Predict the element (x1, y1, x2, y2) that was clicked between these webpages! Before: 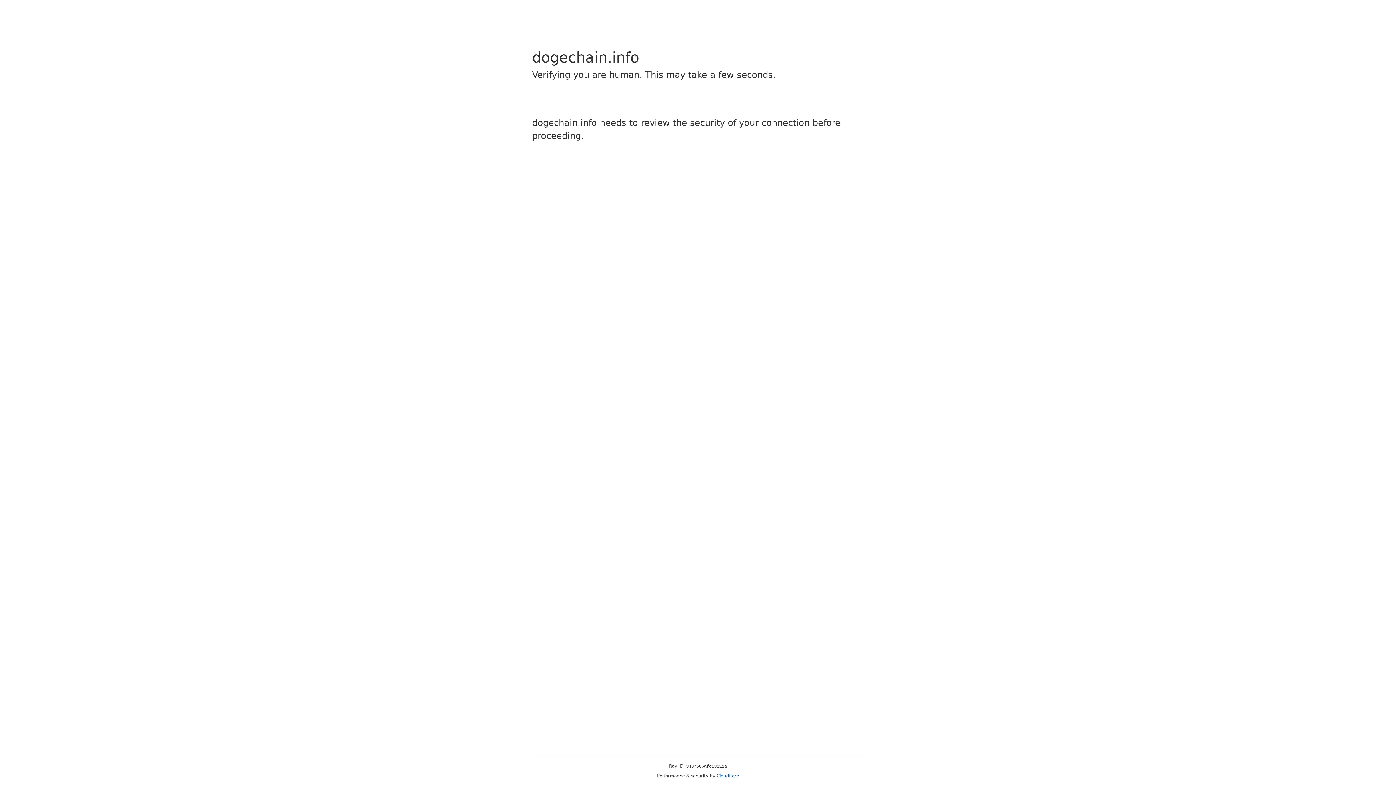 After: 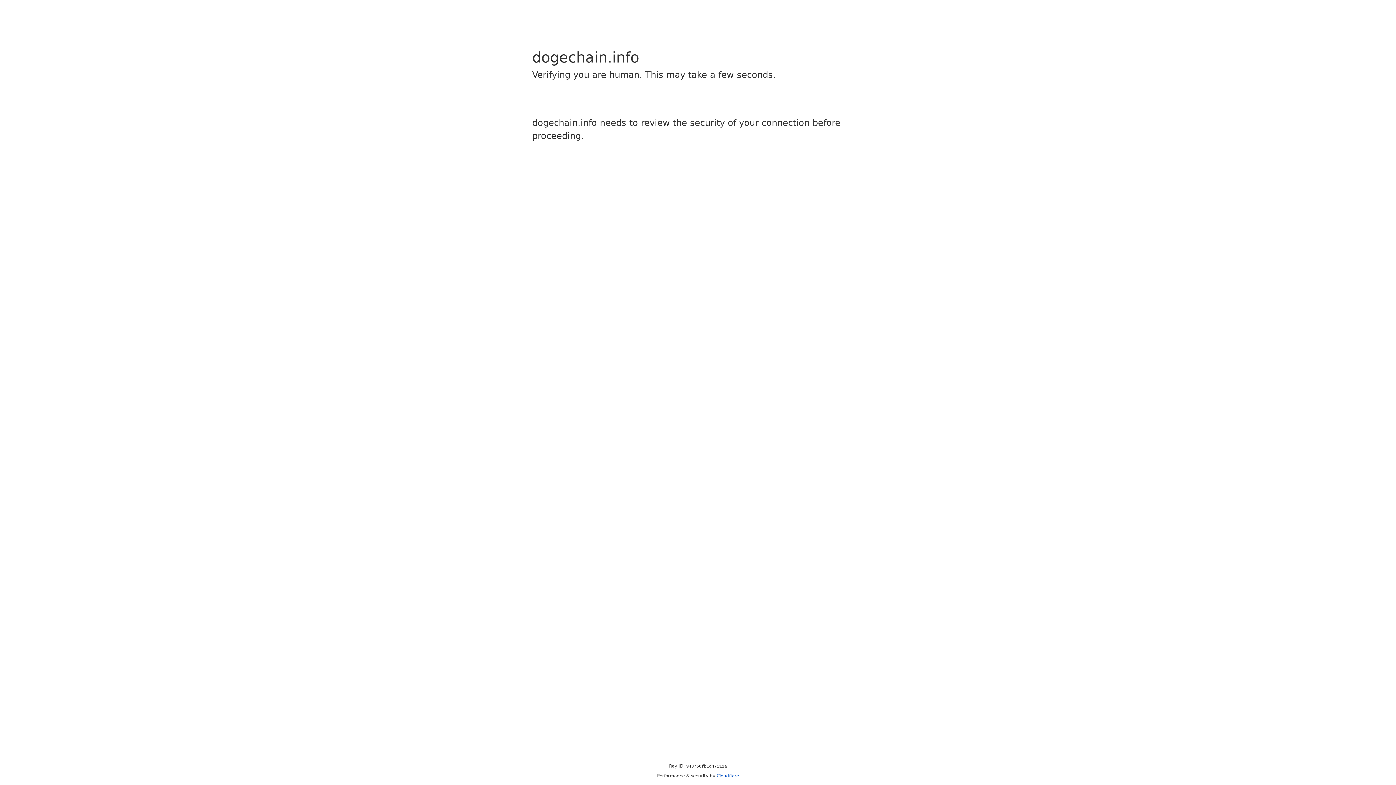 Action: label: Cloudflare bbox: (716, 773, 739, 778)